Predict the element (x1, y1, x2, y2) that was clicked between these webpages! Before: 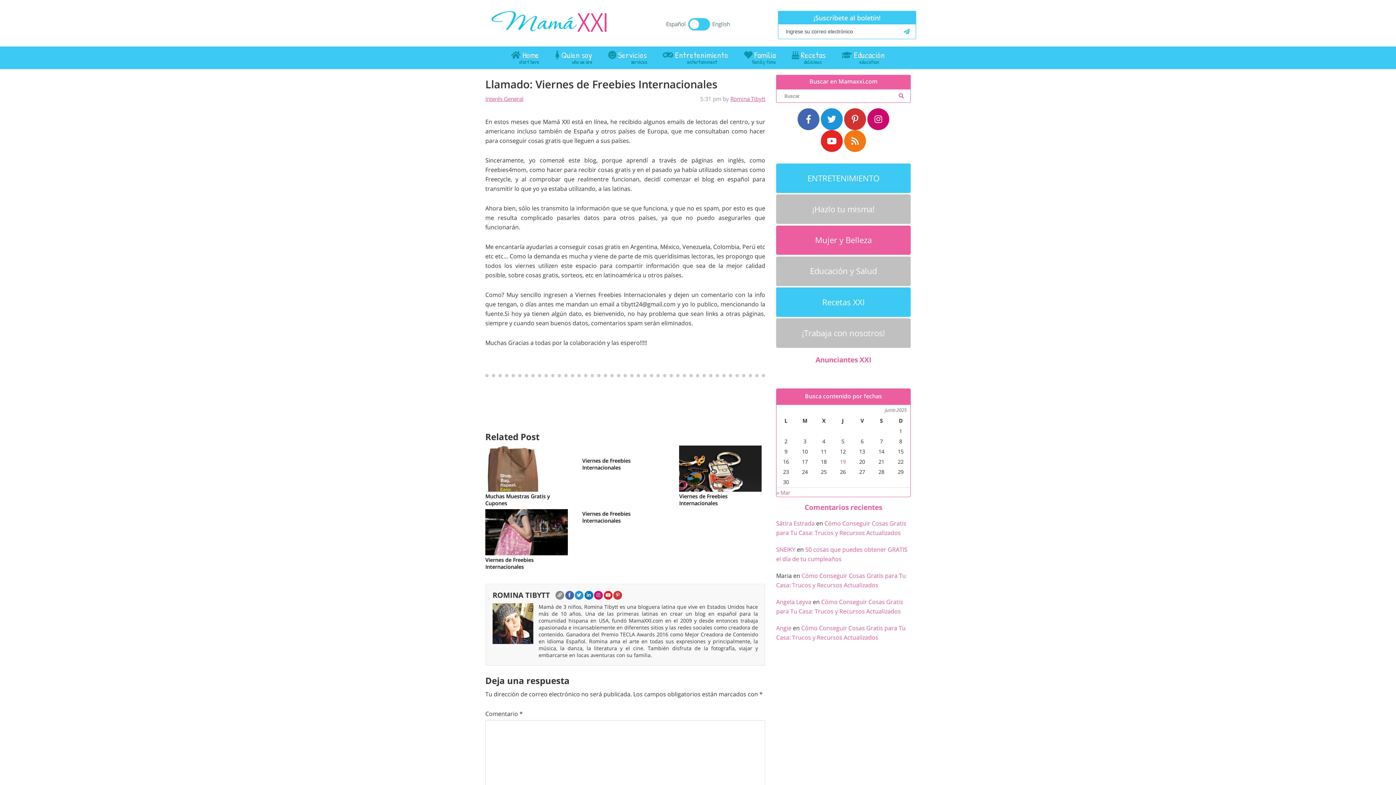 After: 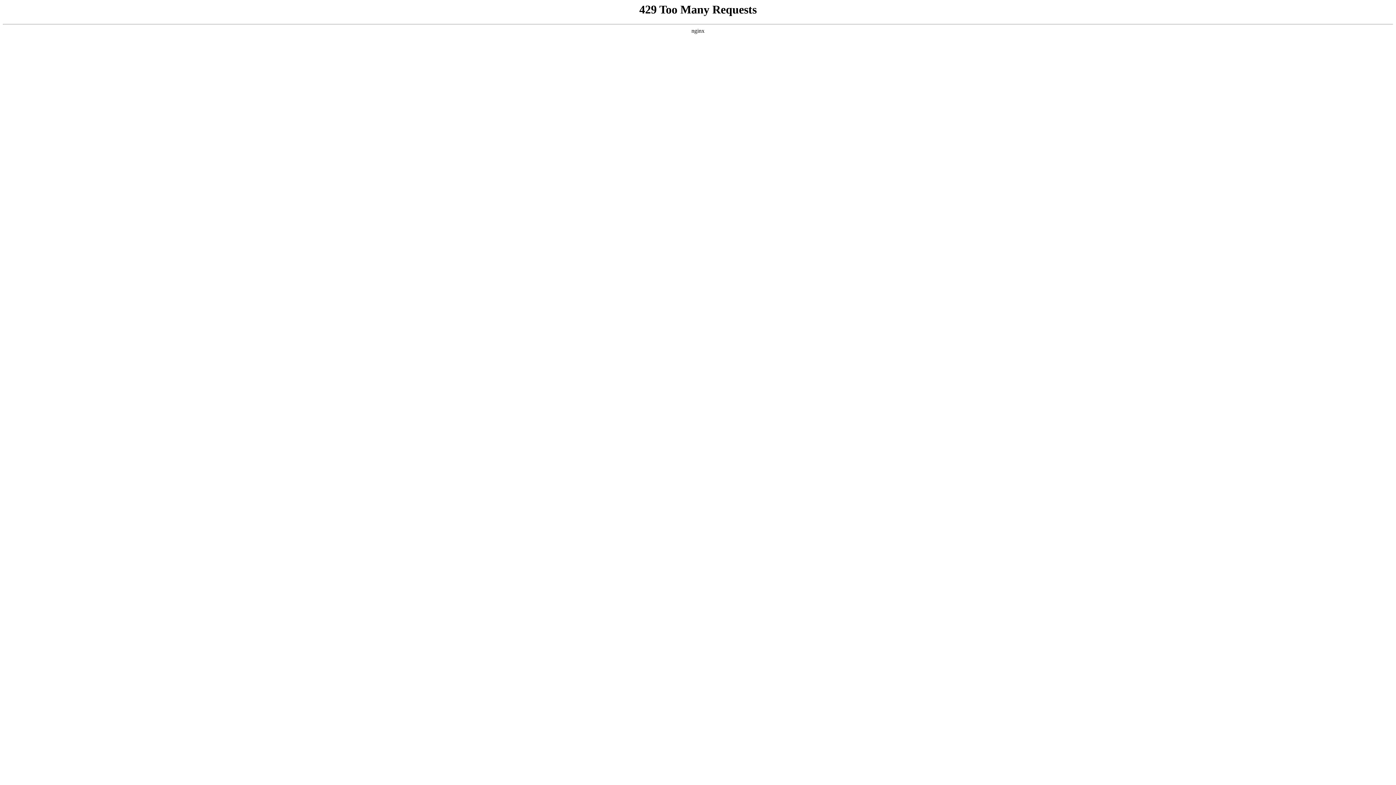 Action: label: Romina Tibytt bbox: (730, 95, 765, 102)